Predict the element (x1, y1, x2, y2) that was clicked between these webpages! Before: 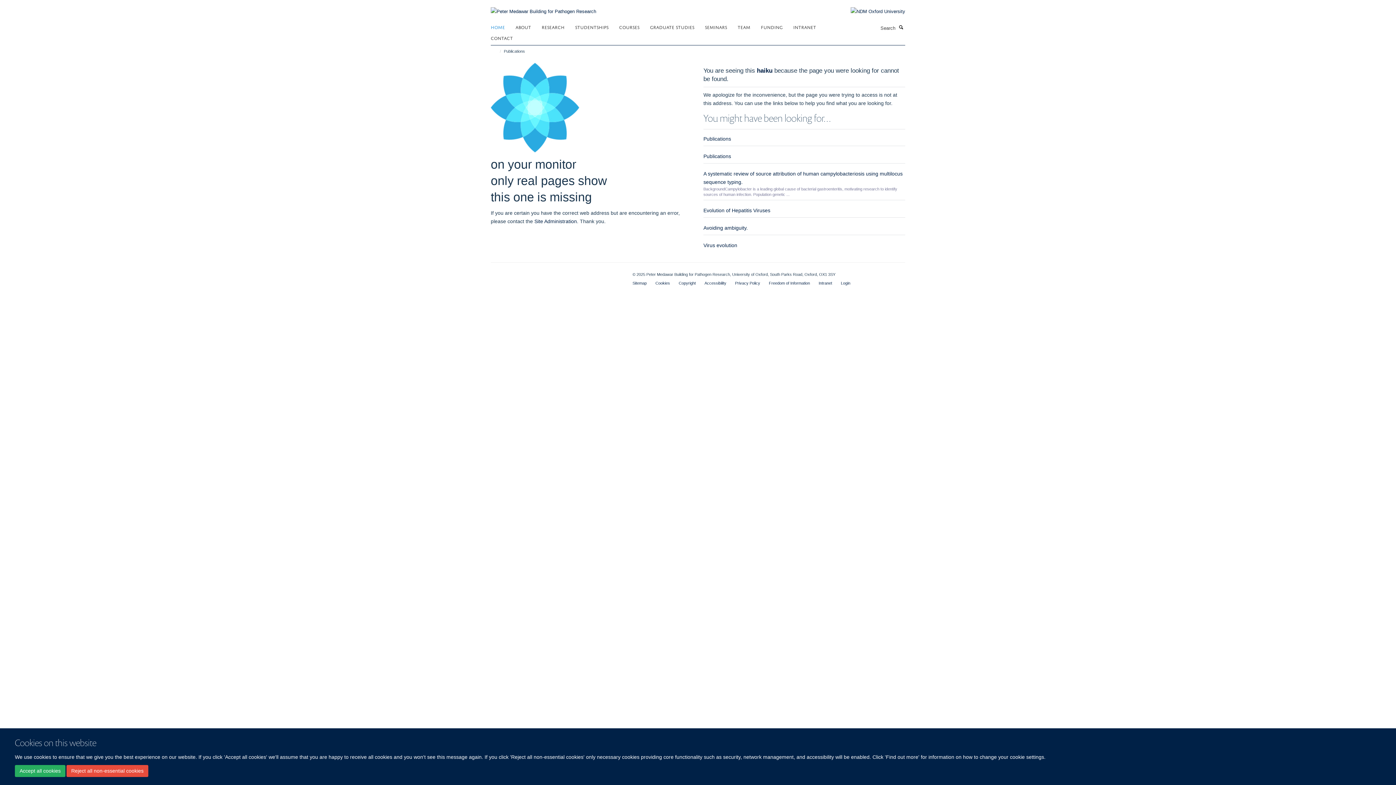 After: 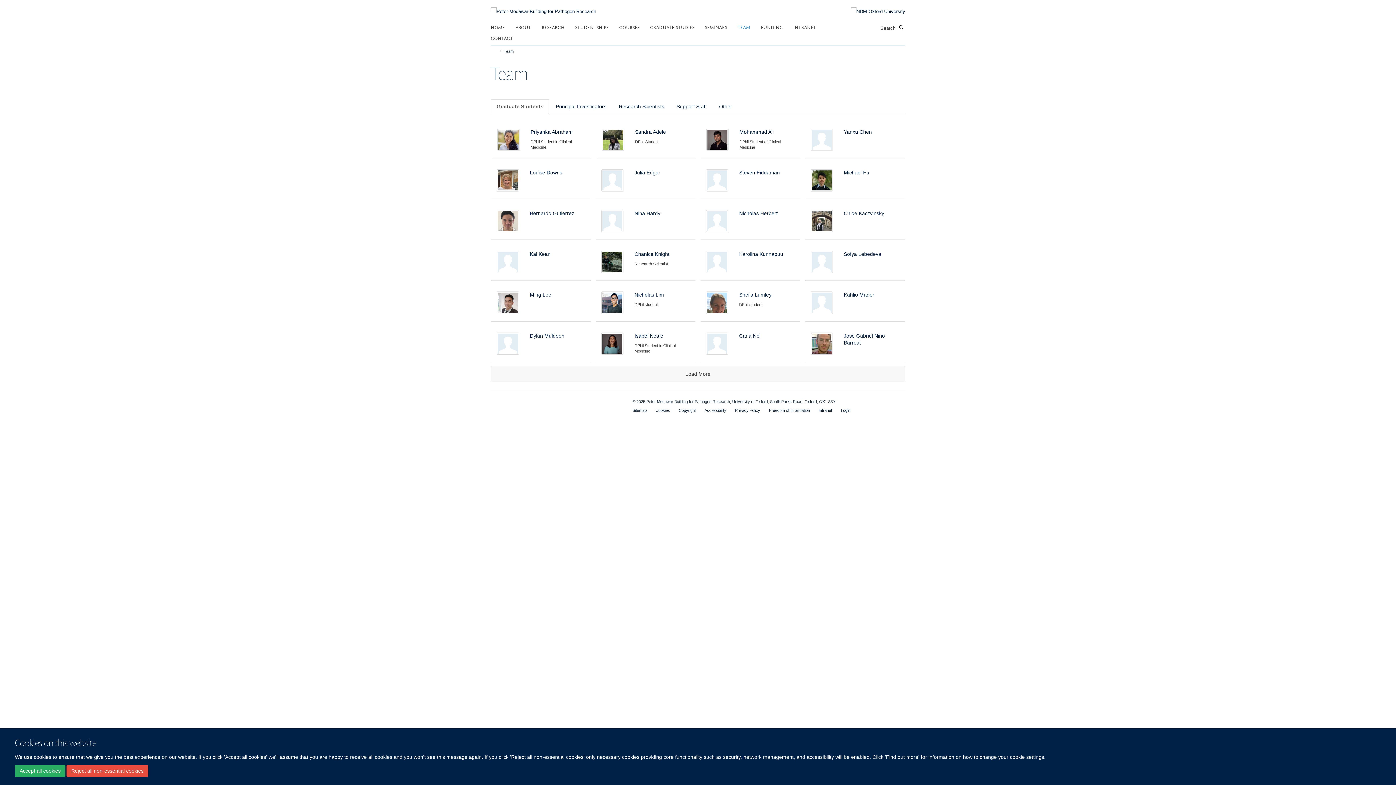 Action: bbox: (737, 21, 759, 32) label: TEAM